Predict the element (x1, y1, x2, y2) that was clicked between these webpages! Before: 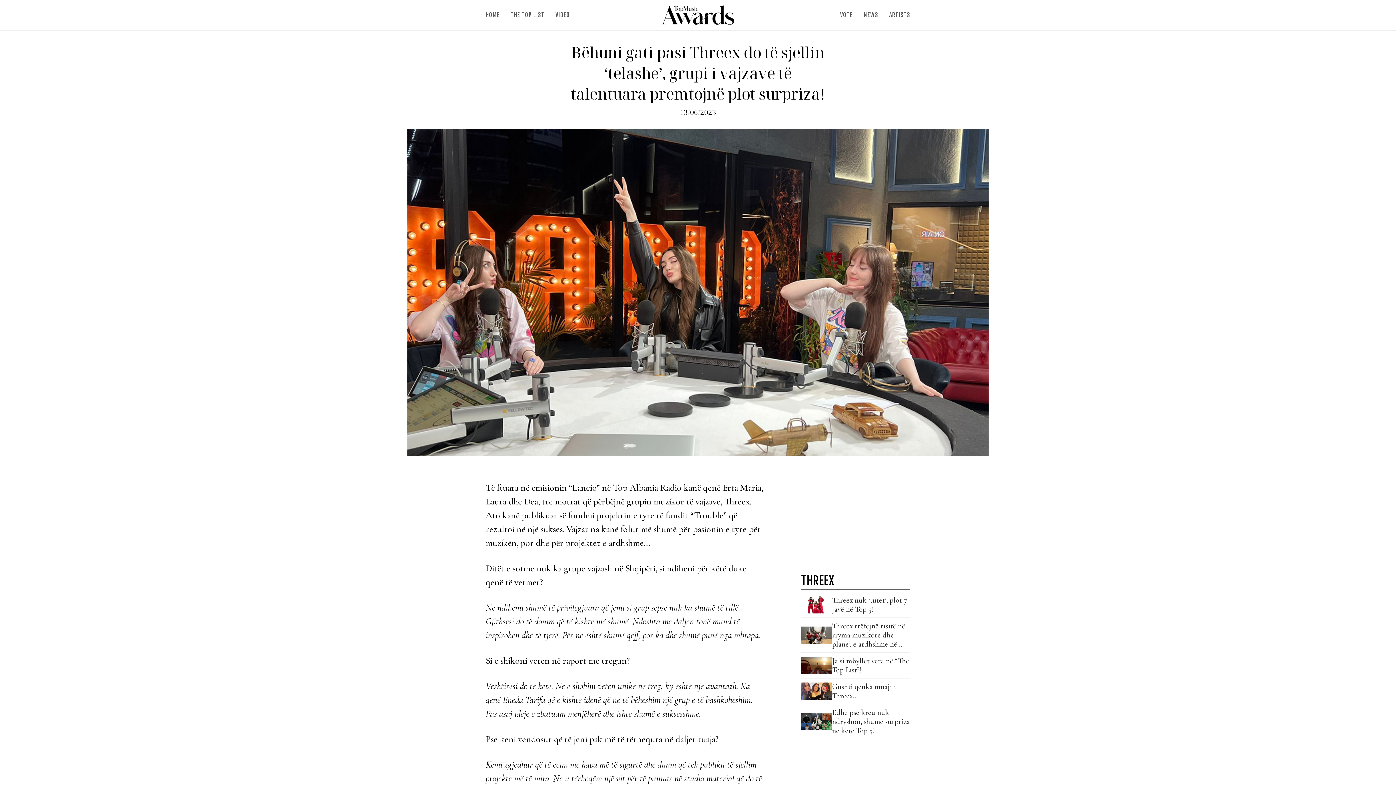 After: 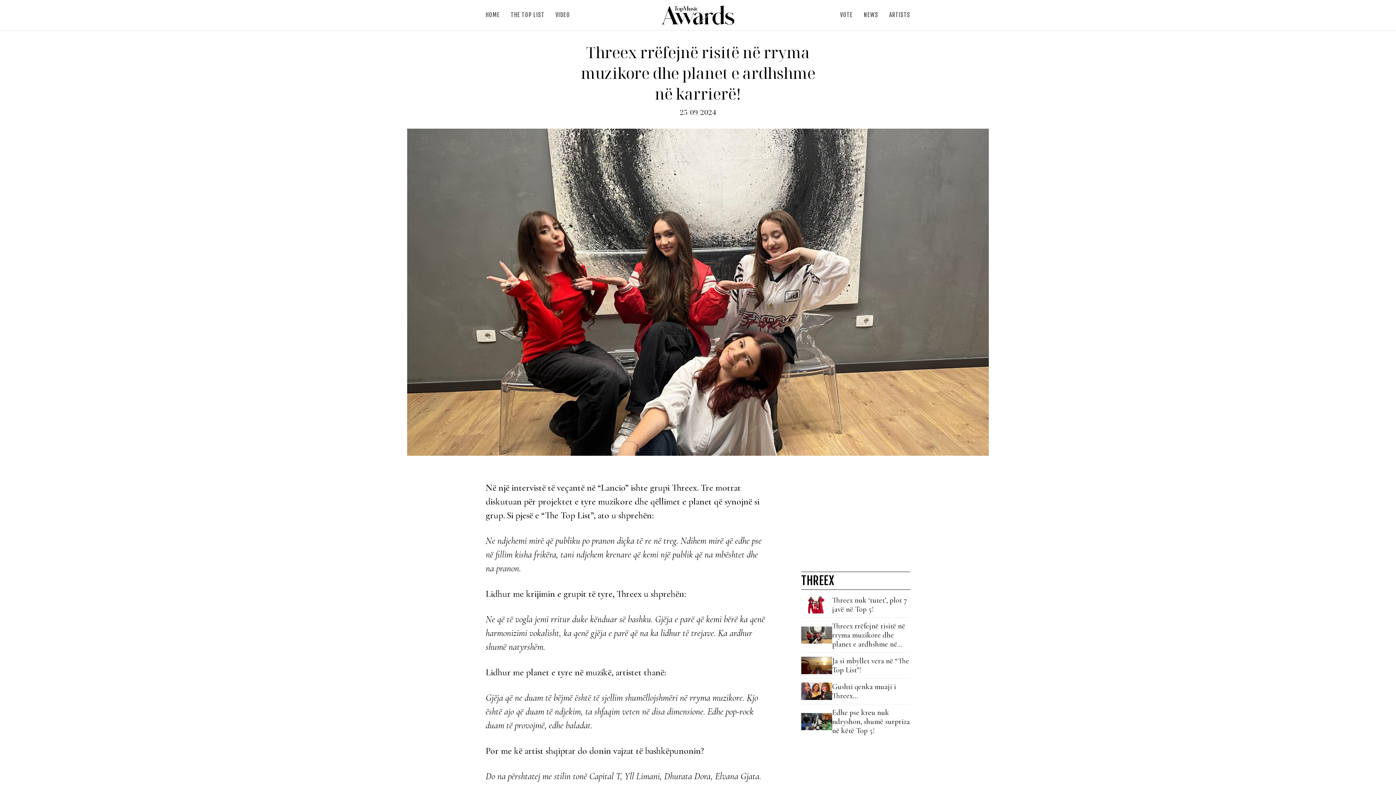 Action: bbox: (801, 626, 832, 644)